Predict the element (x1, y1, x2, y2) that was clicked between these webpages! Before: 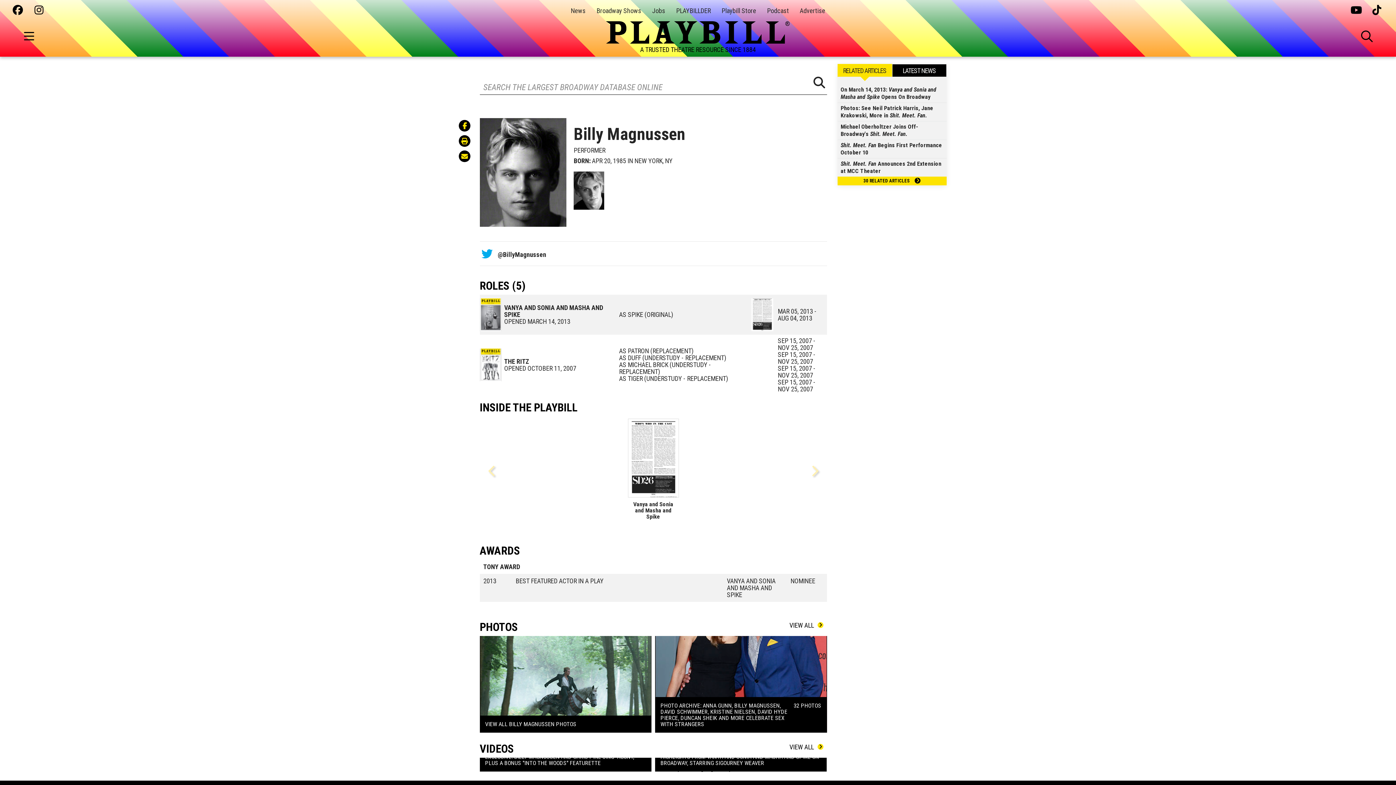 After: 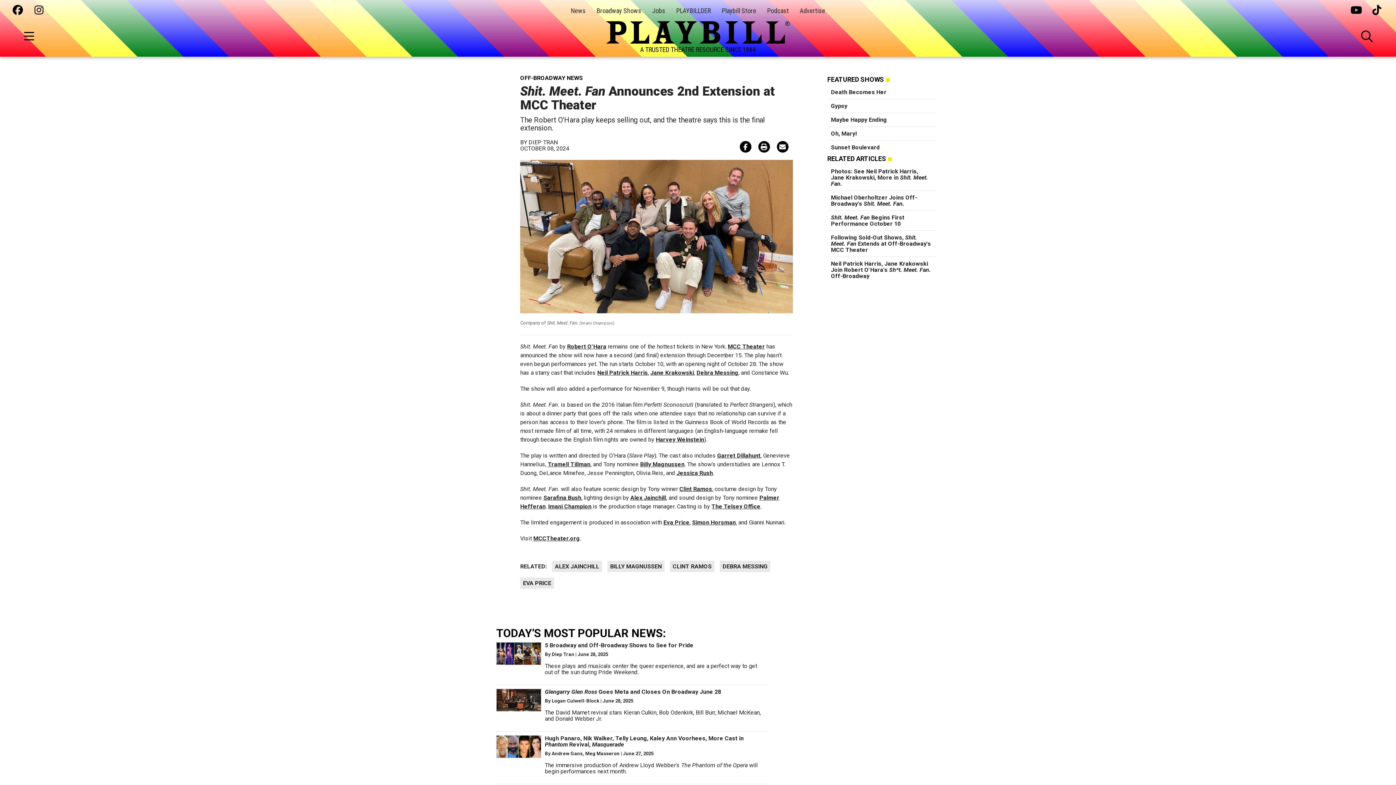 Action: label: Shit. Meet. Fan Announces 2nd Extension at MCC Theater bbox: (840, 160, 942, 174)